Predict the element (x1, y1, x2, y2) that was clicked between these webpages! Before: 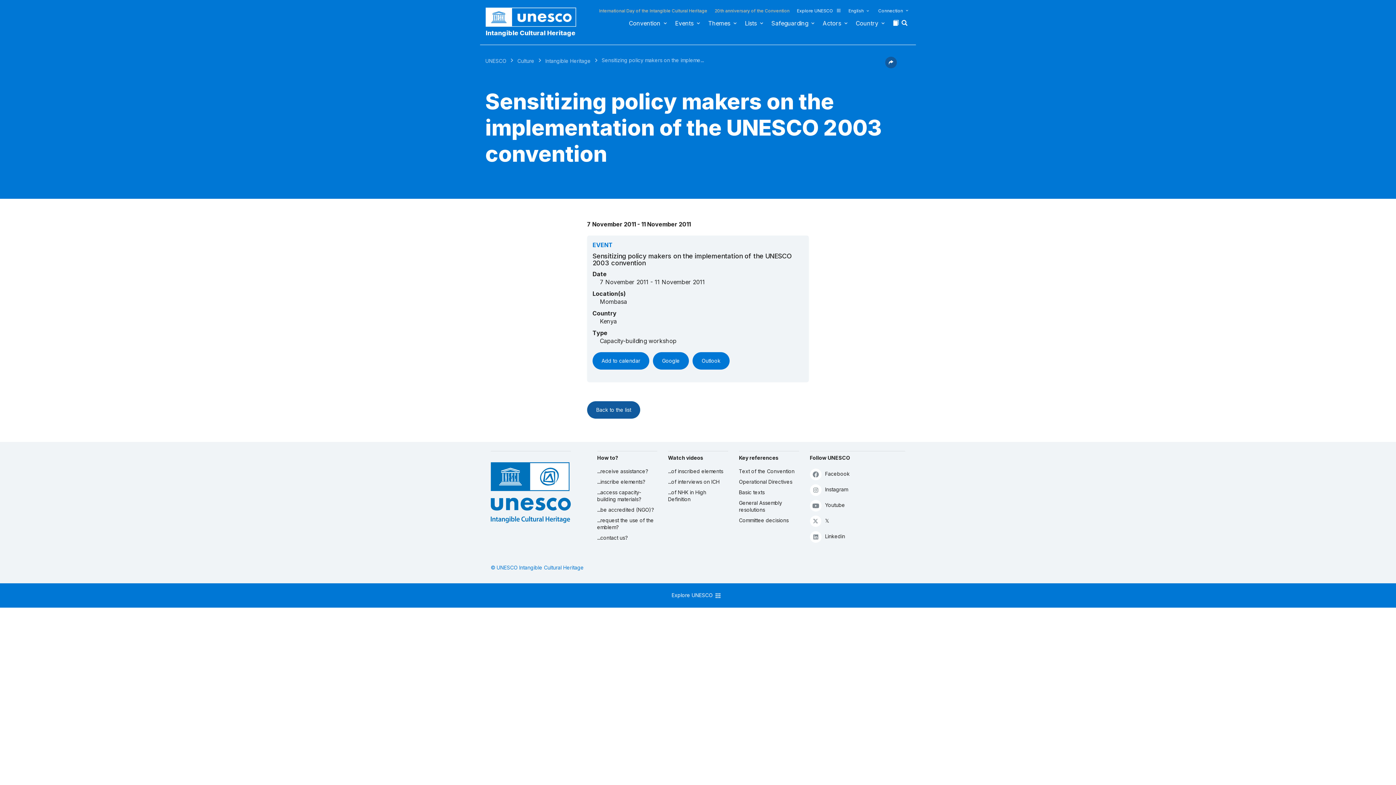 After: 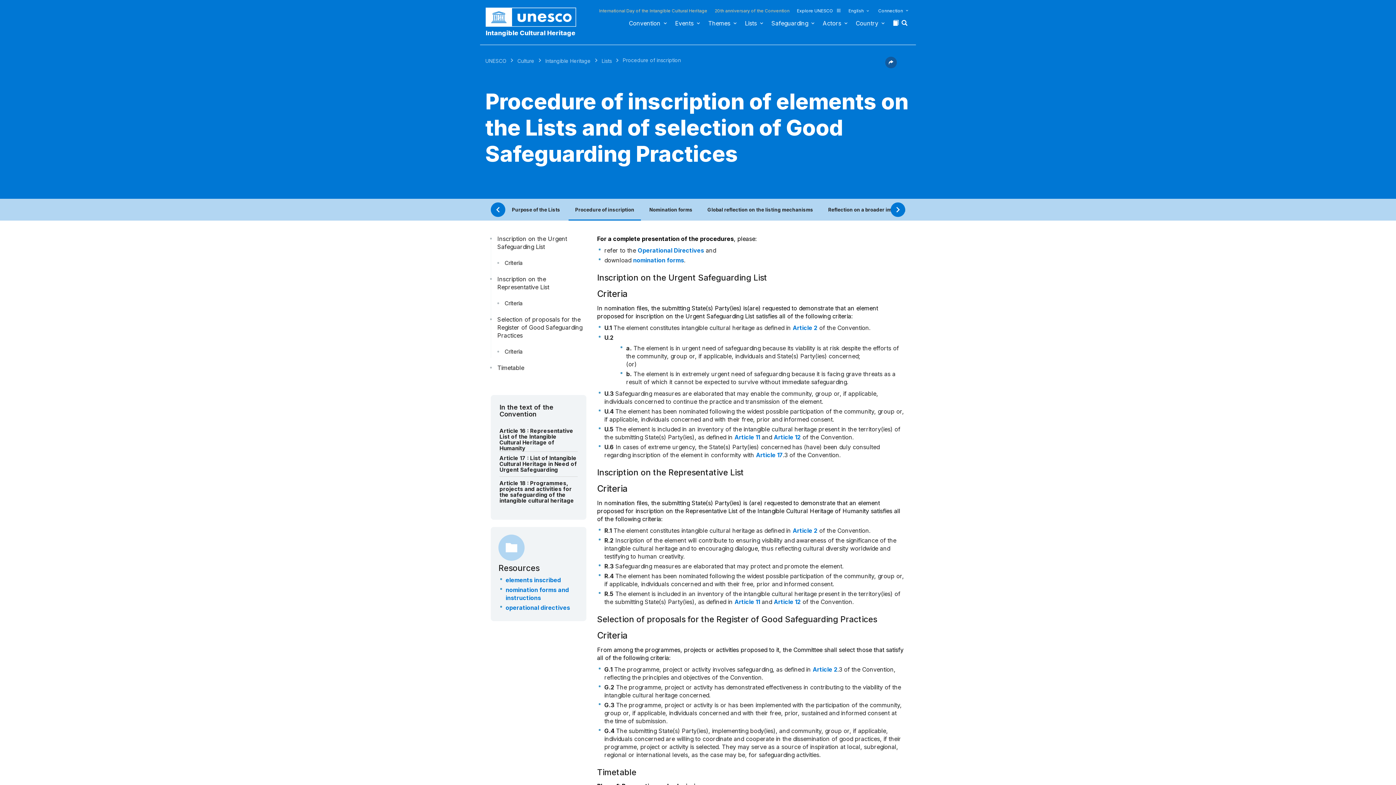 Action: bbox: (597, 478, 657, 485) label: ...inscribe elements?